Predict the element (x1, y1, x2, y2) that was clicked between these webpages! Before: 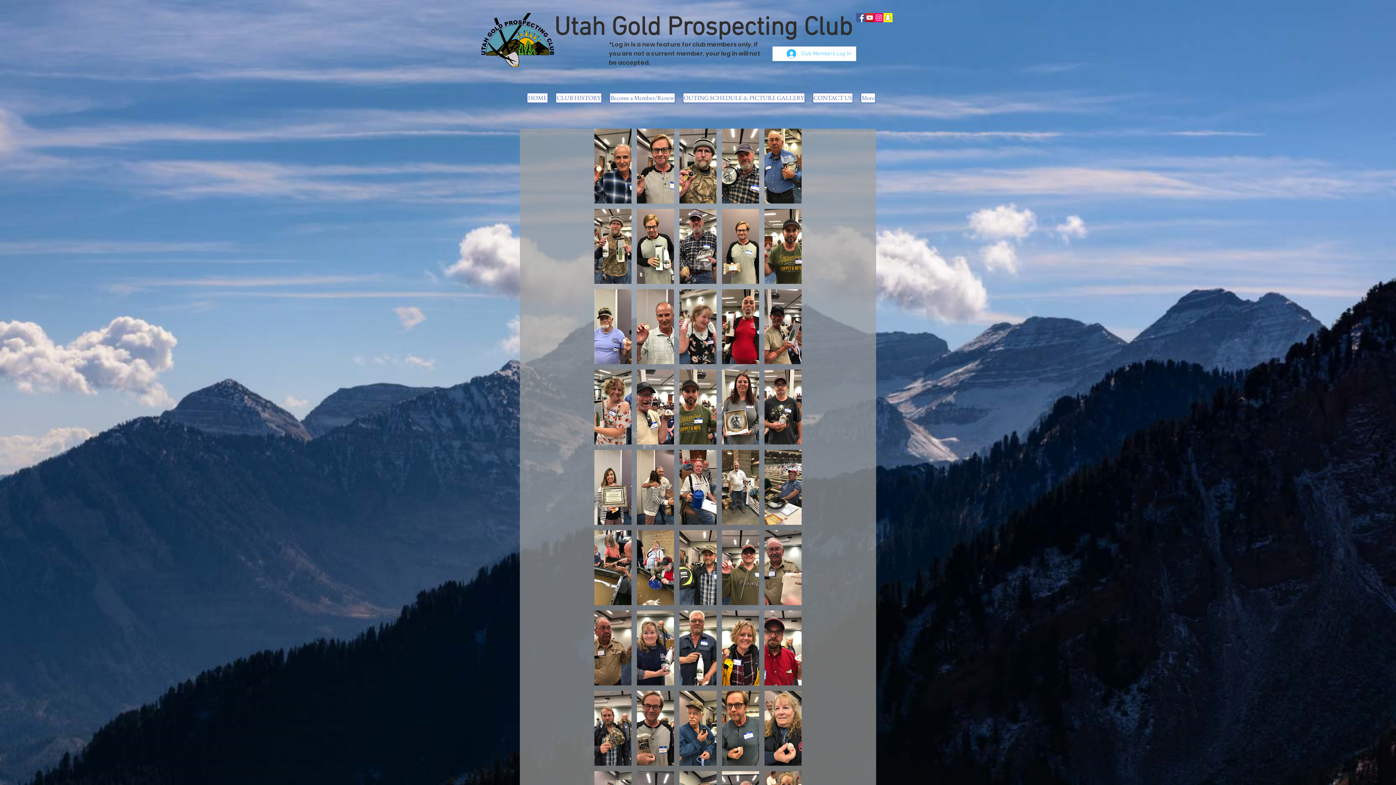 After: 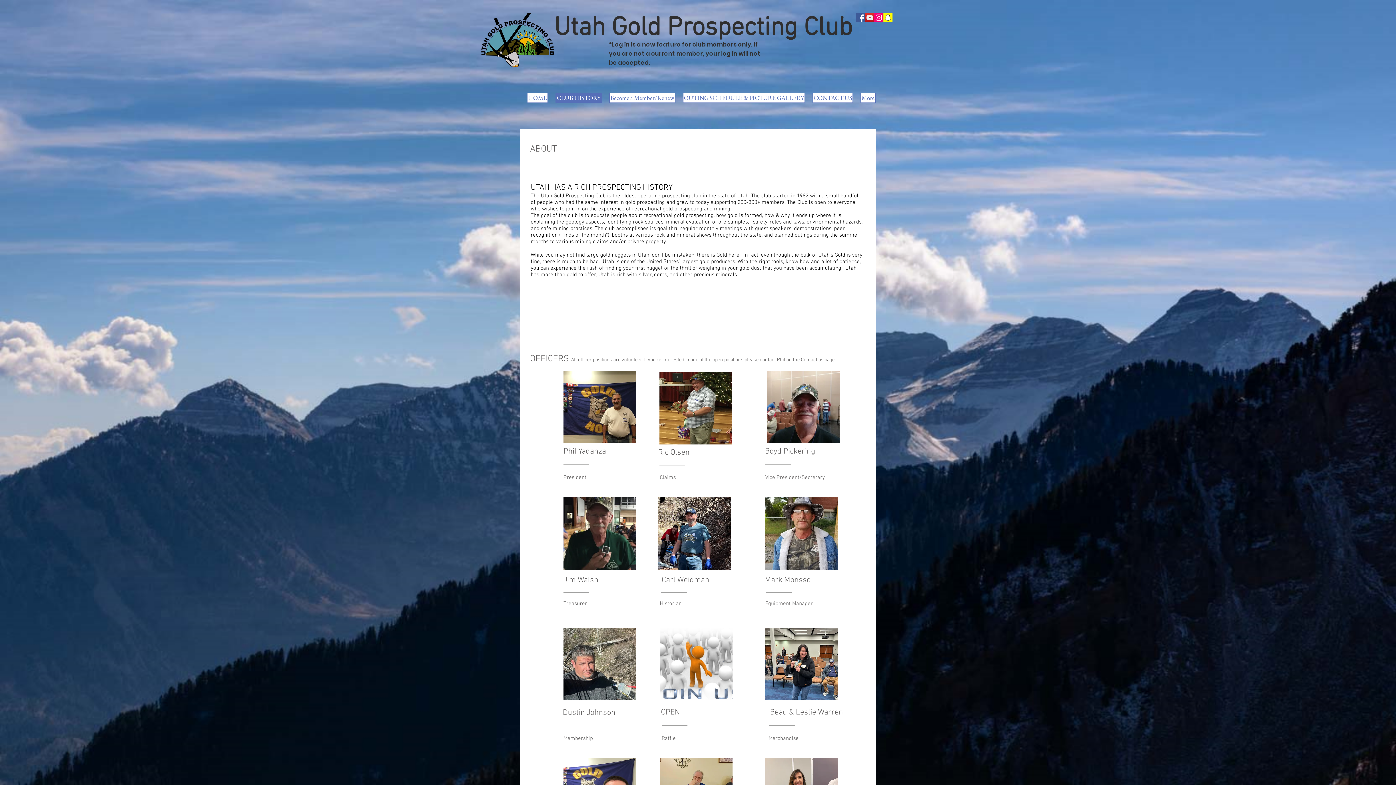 Action: bbox: (555, 92, 602, 103) label: CLUB HISTORY